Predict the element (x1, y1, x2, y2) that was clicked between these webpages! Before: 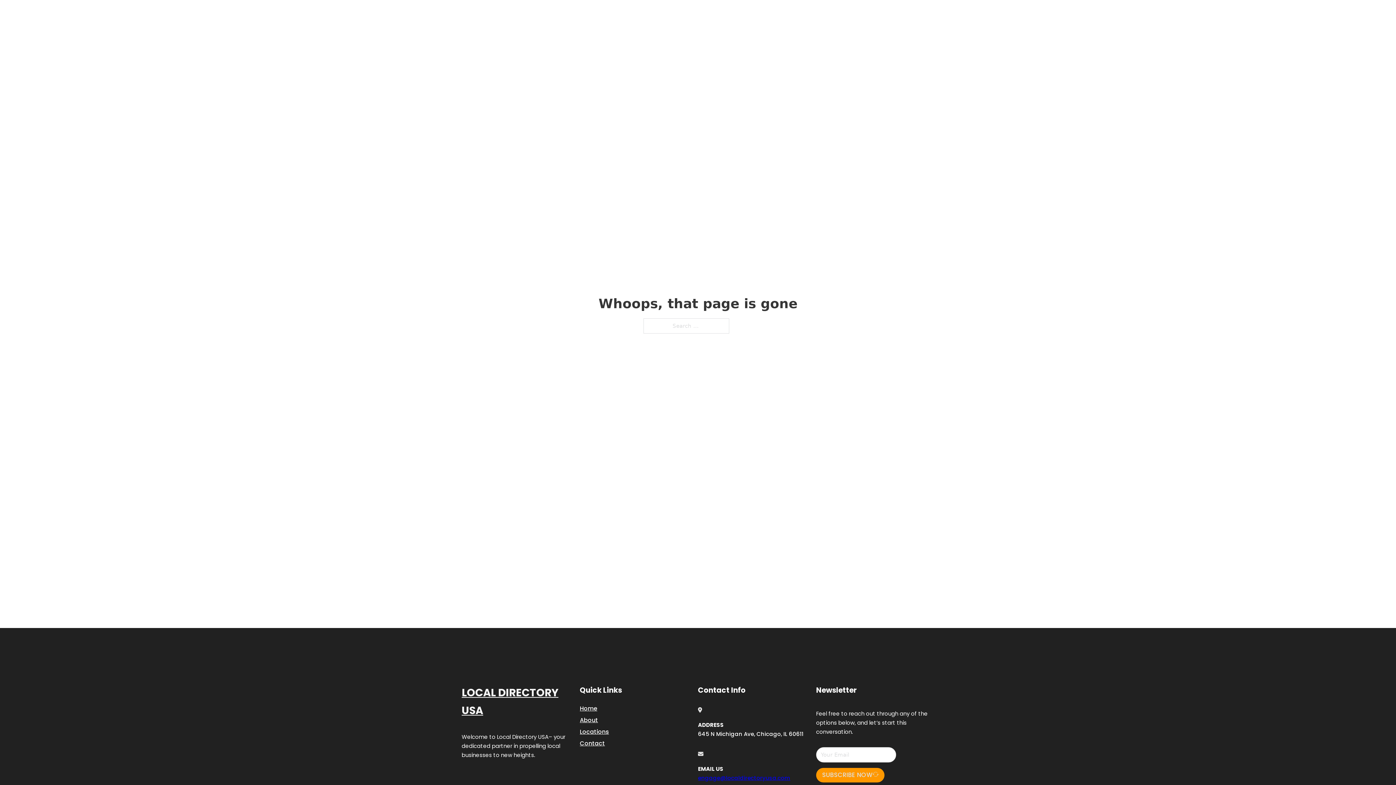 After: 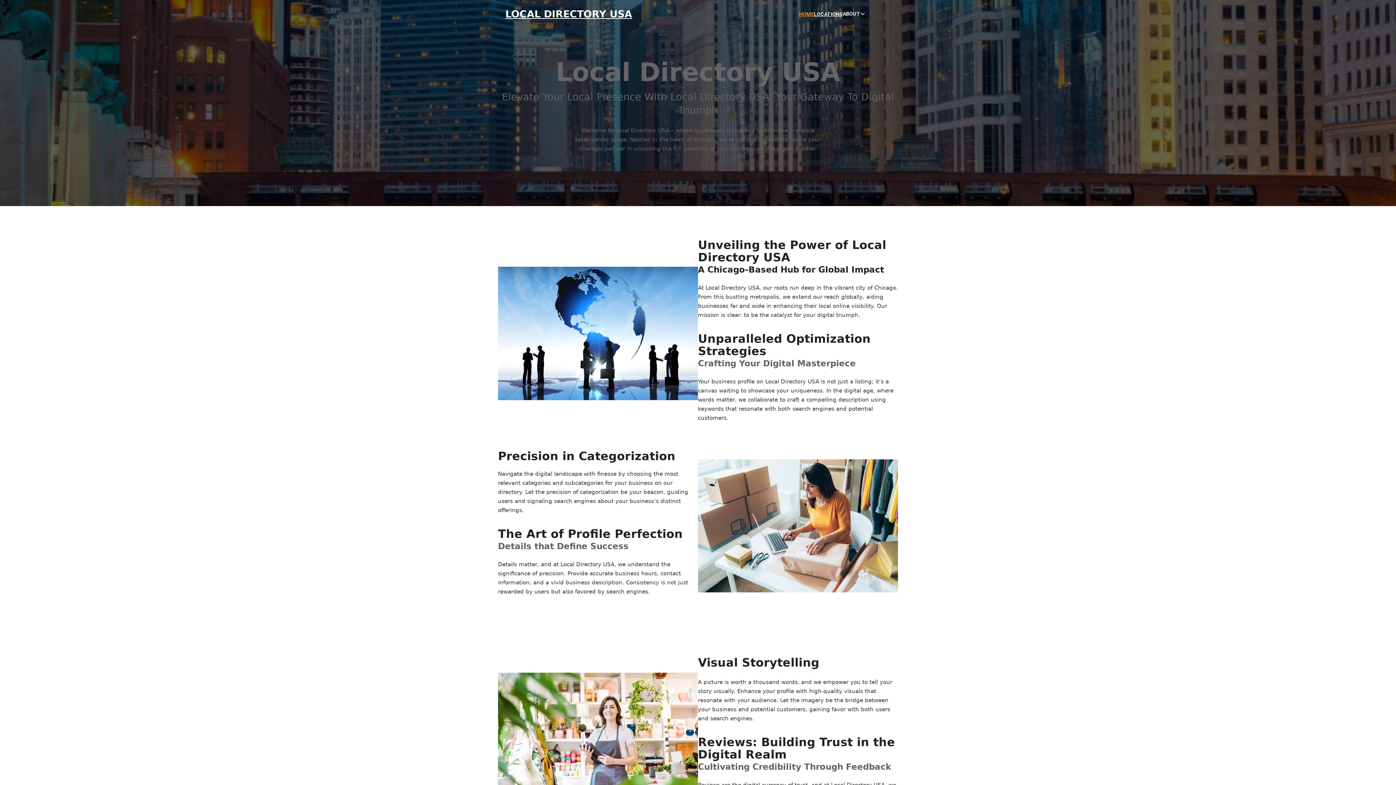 Action: bbox: (461, 684, 580, 719) label: LOCAL DIRECTORY USA